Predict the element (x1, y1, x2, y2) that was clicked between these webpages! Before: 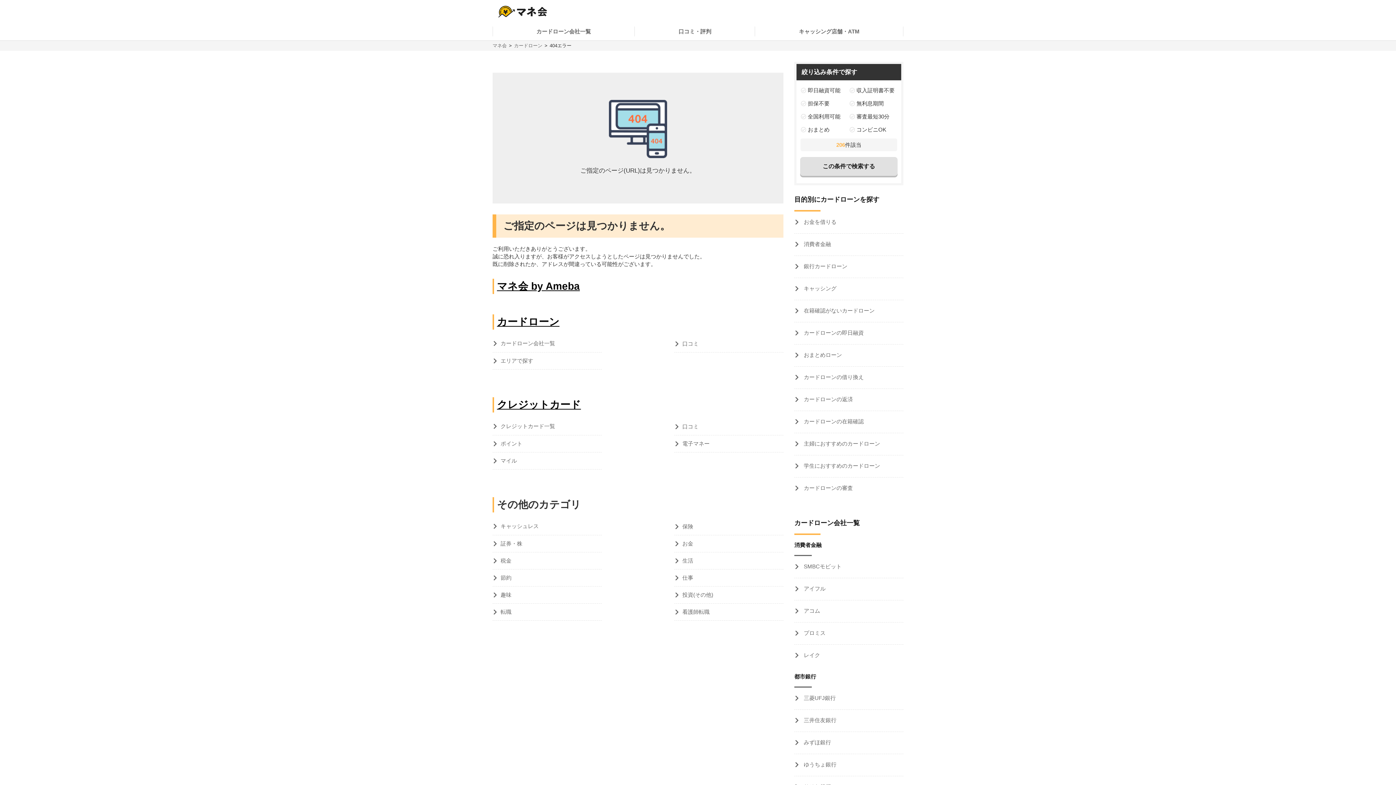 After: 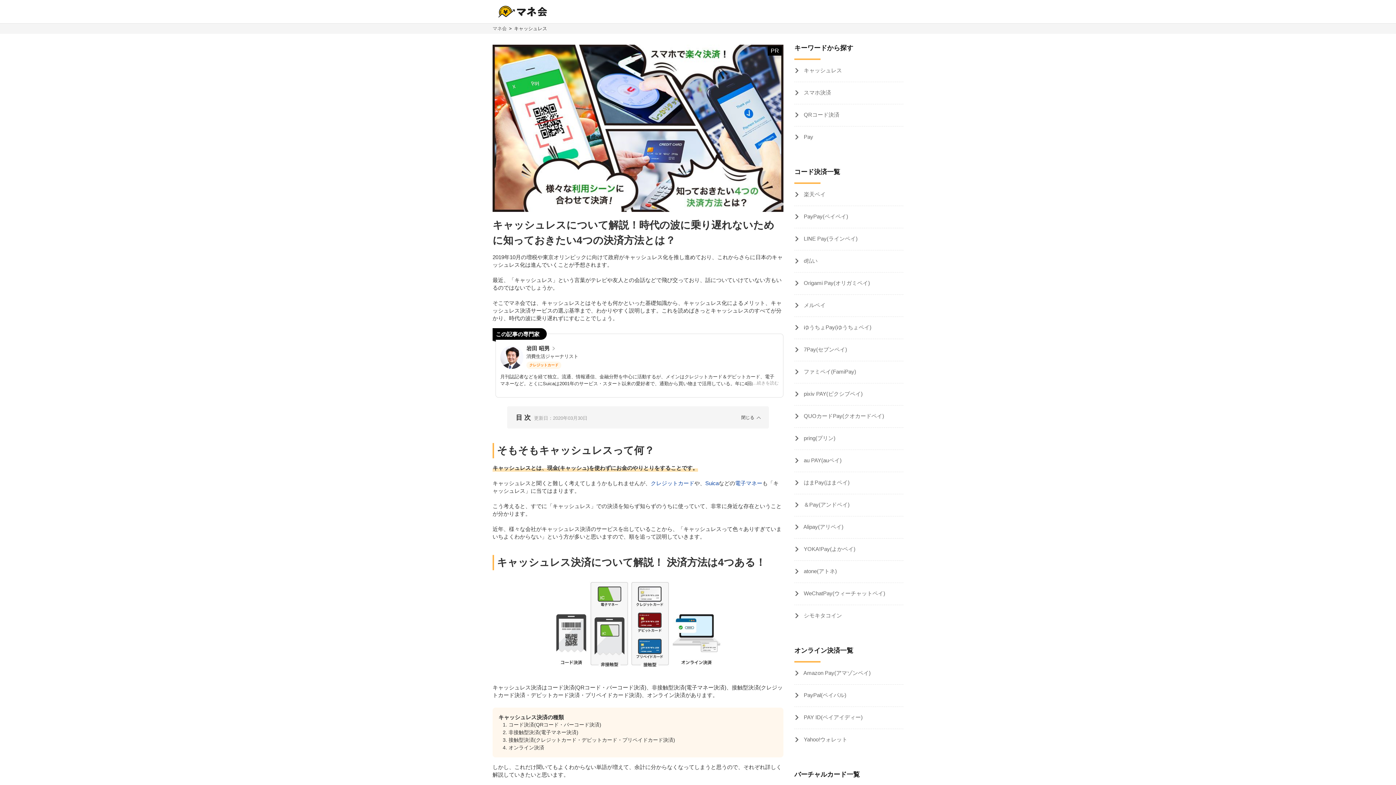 Action: label: キャッシュレス bbox: (492, 518, 601, 534)